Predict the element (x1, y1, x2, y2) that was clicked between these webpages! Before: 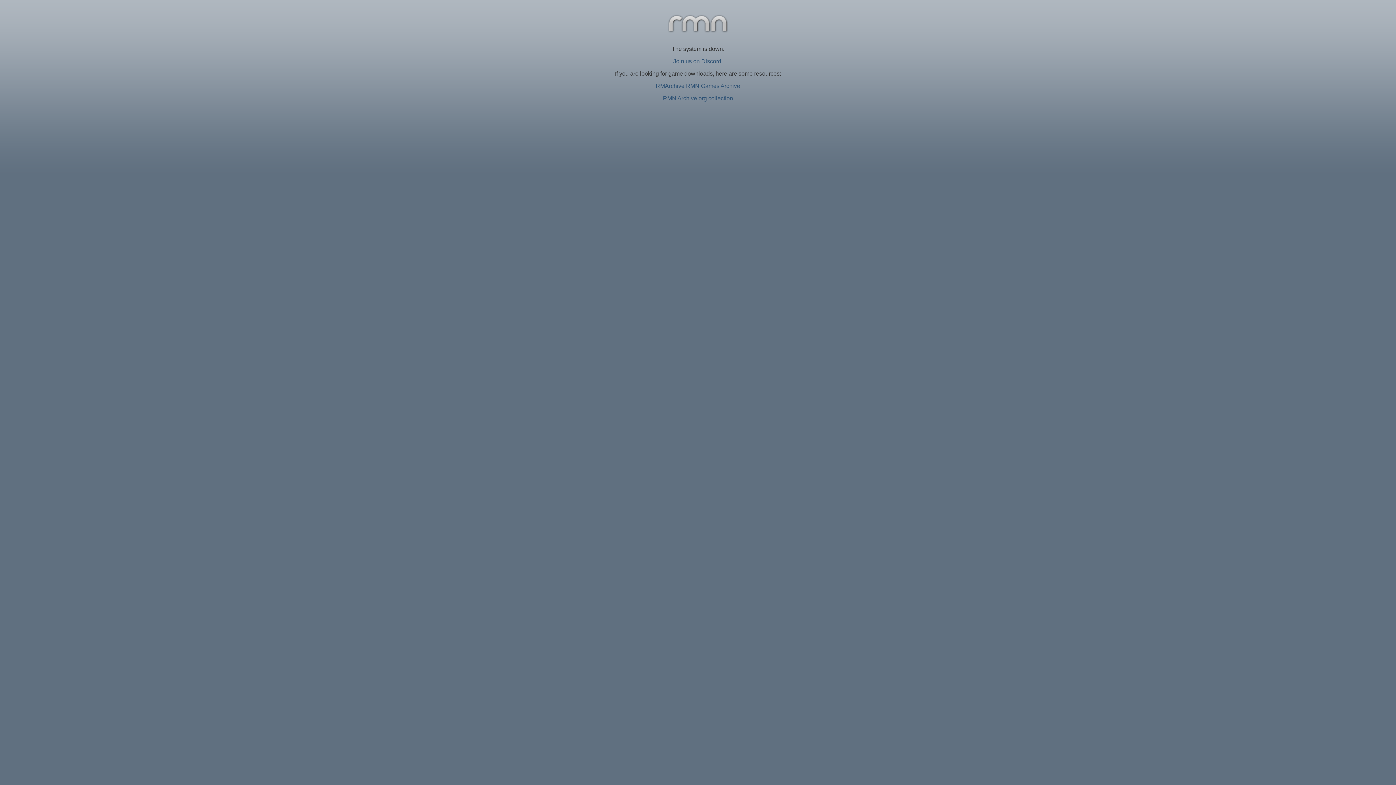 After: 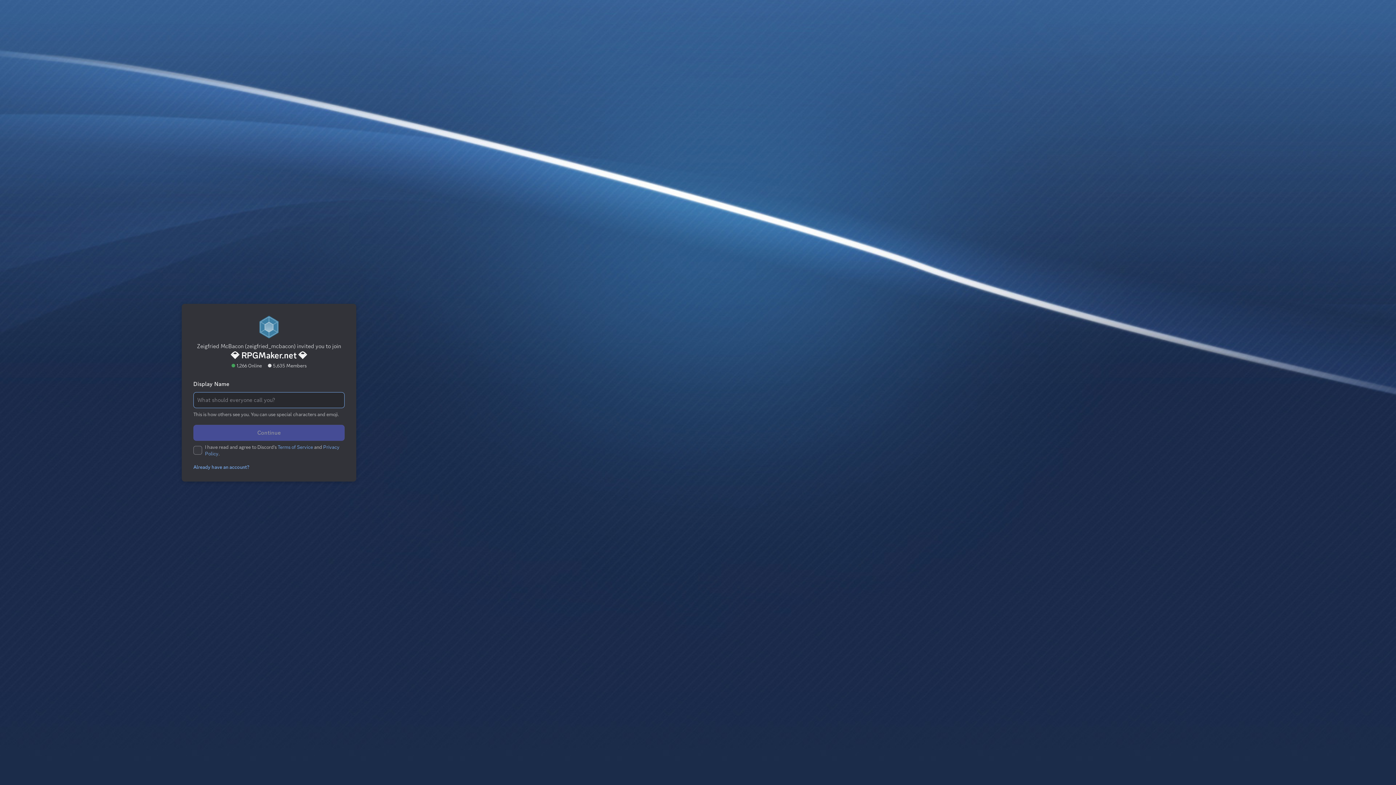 Action: bbox: (673, 58, 722, 64) label: Join us on Discord!